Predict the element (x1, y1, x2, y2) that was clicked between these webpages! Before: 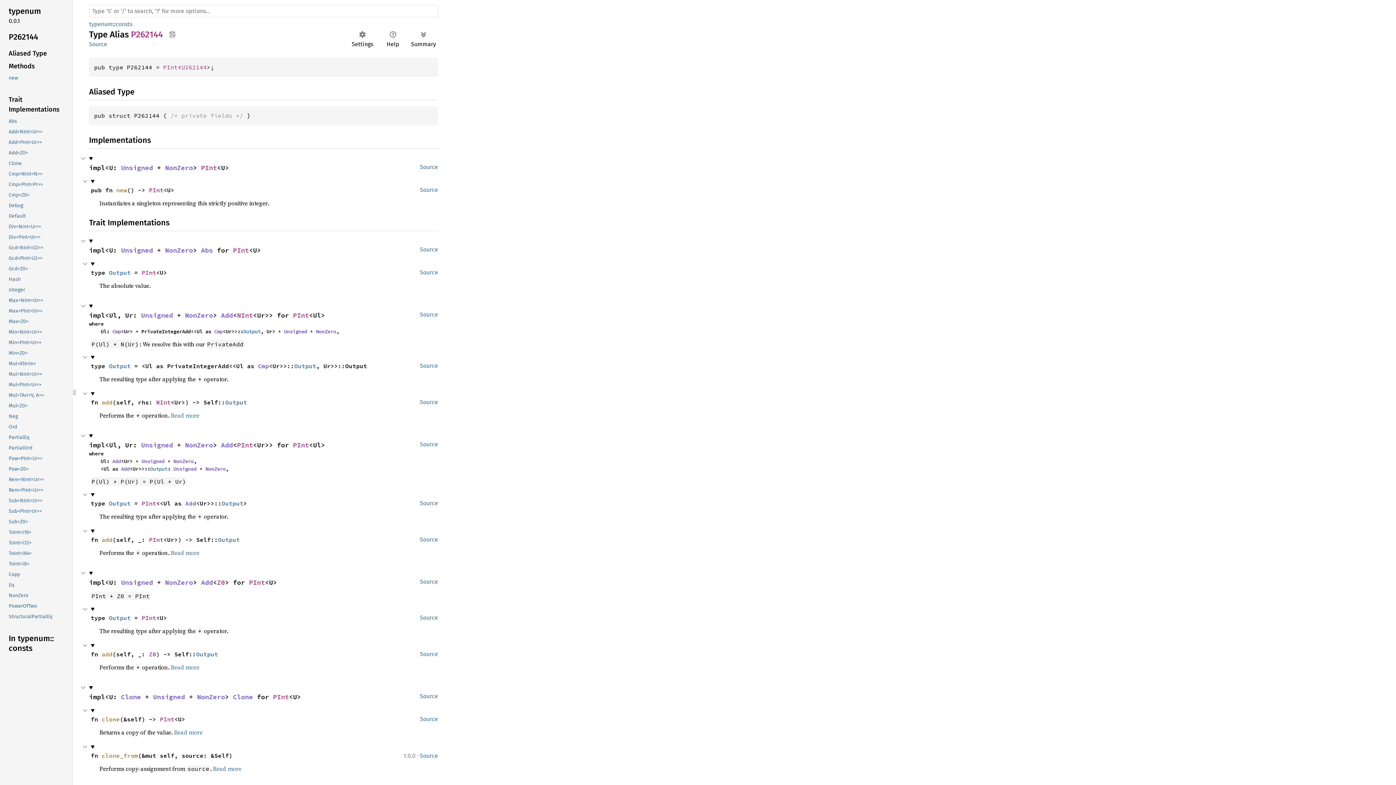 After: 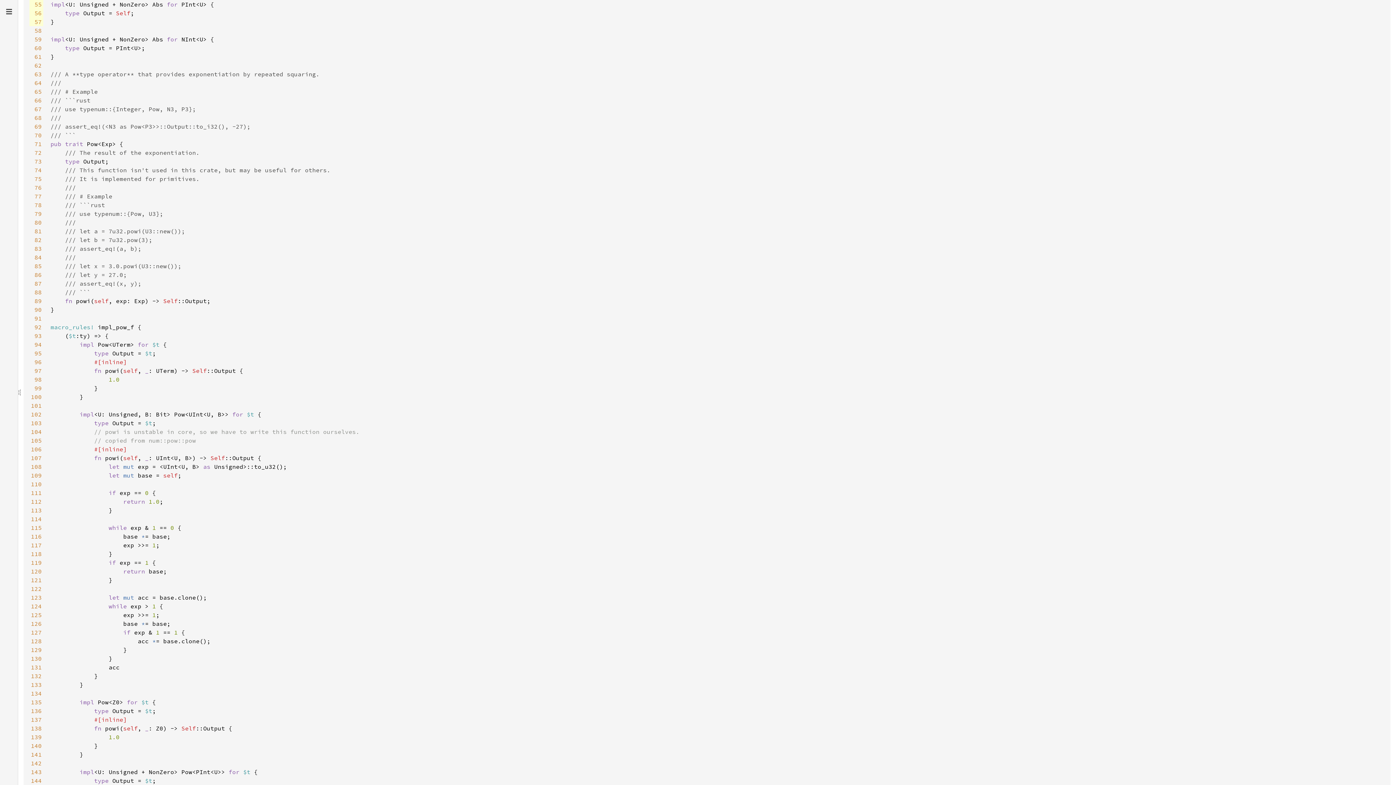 Action: label: Source bbox: (415, 245, 438, 254)